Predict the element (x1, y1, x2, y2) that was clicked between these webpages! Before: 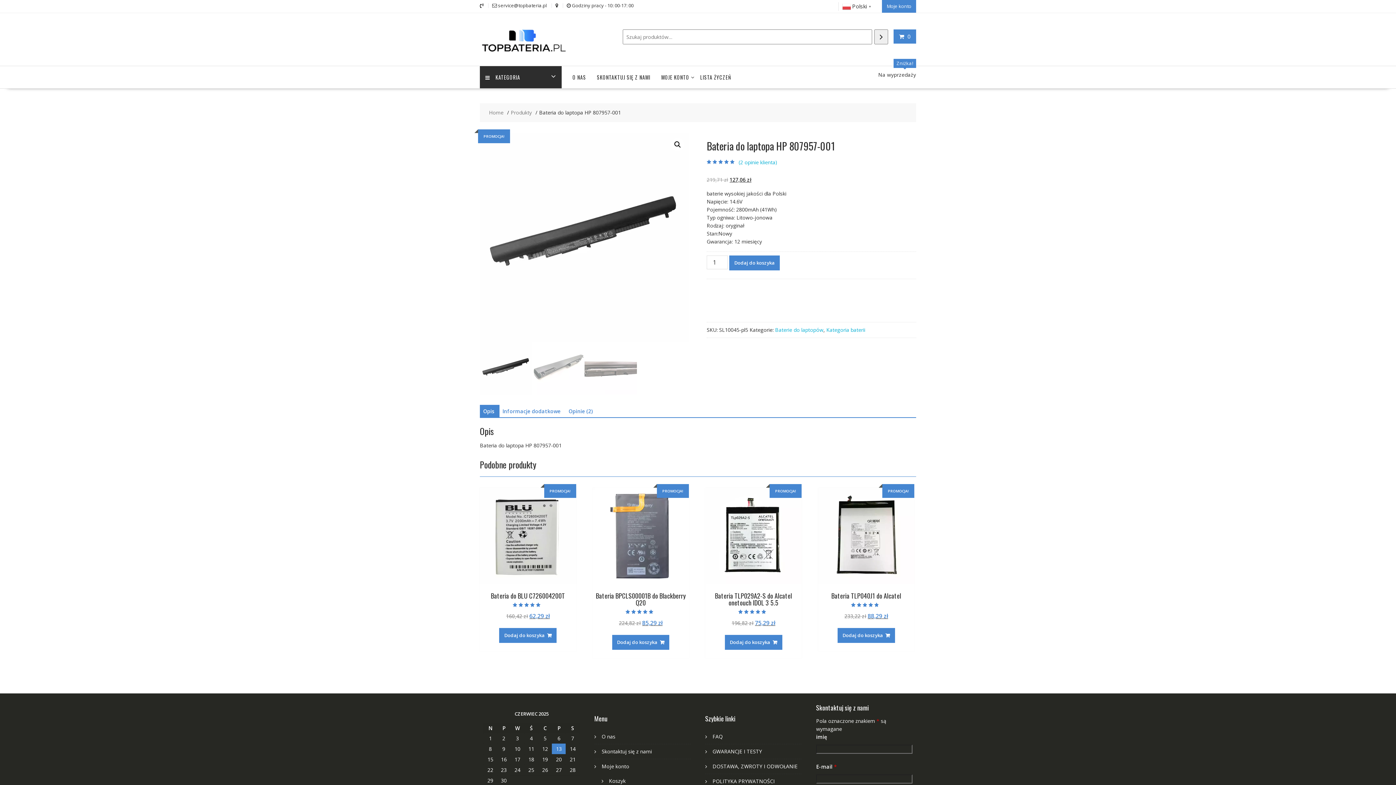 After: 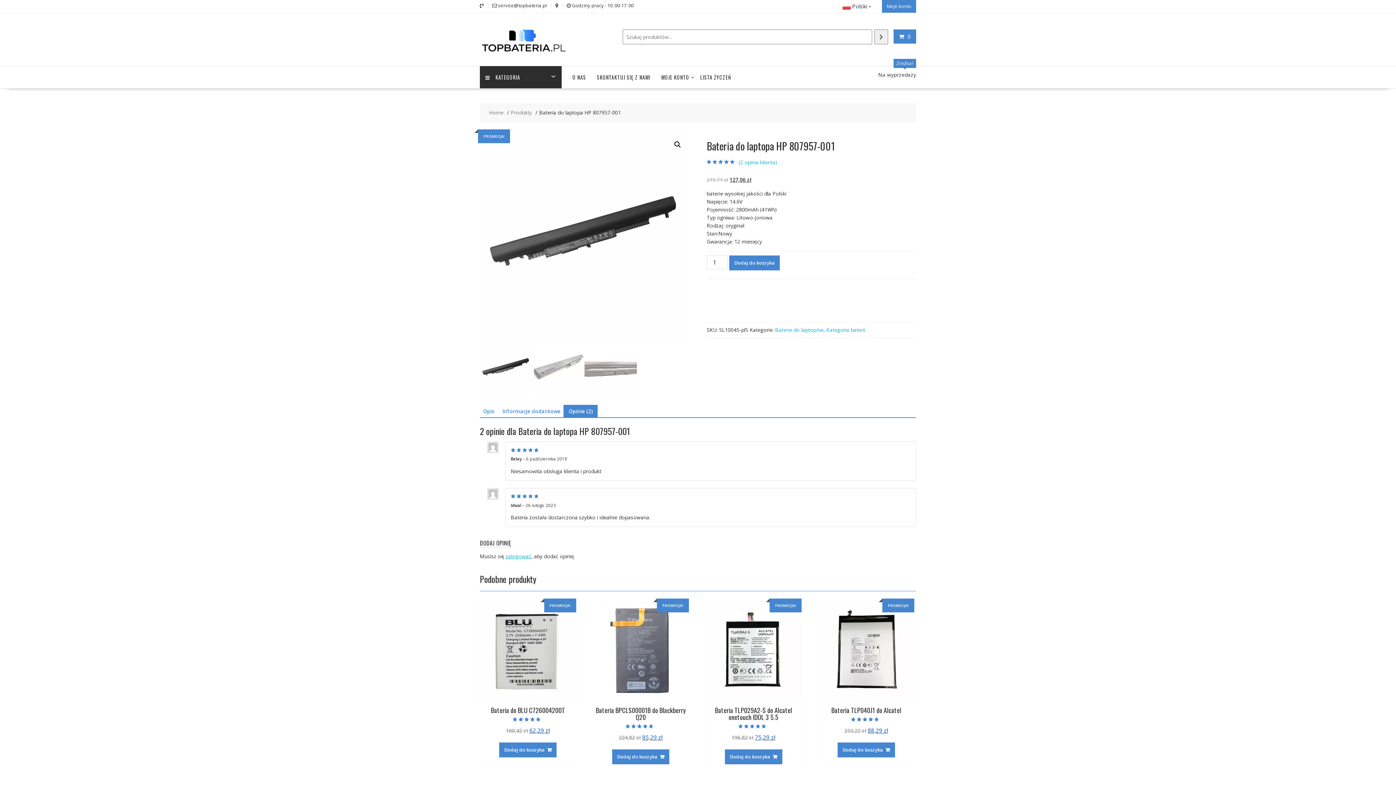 Action: bbox: (568, 405, 592, 418) label: Opinie (2)